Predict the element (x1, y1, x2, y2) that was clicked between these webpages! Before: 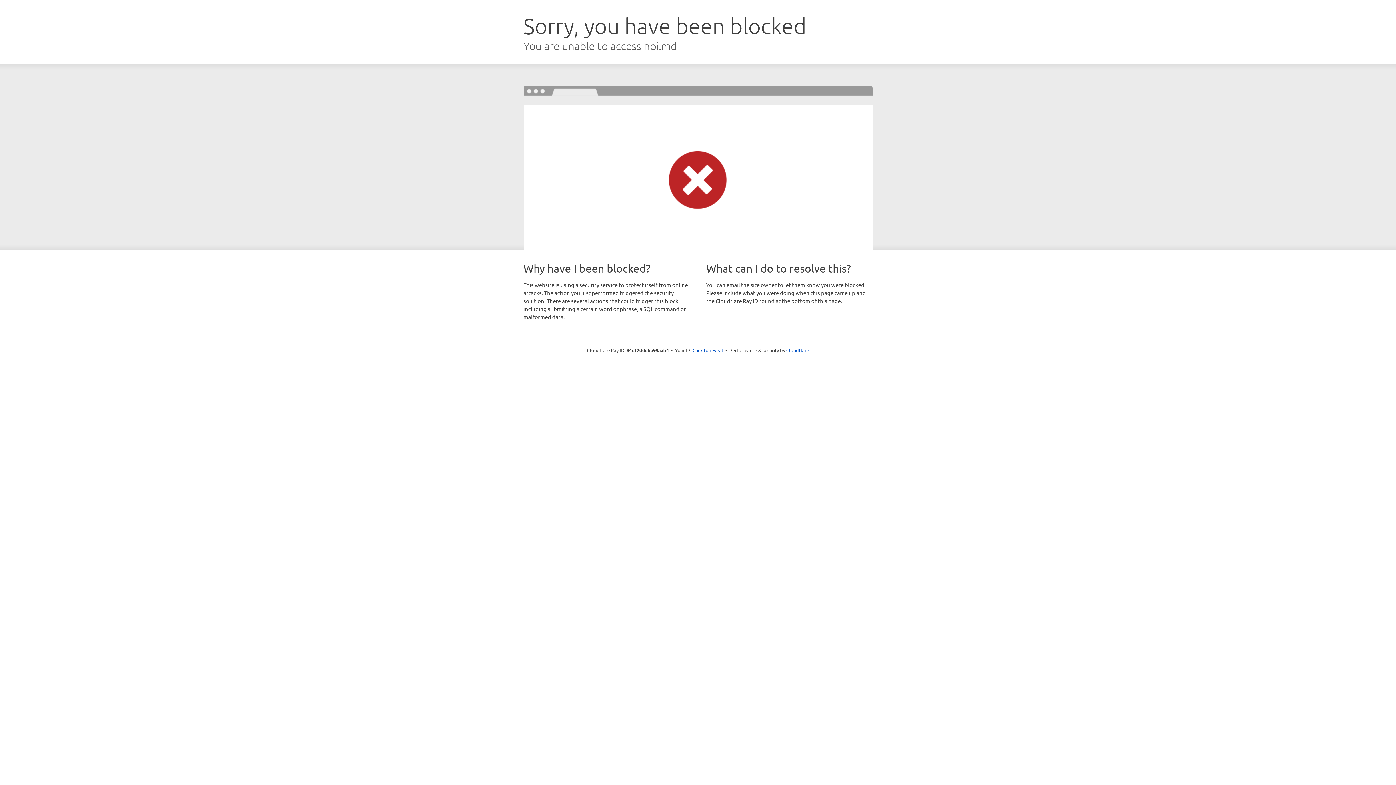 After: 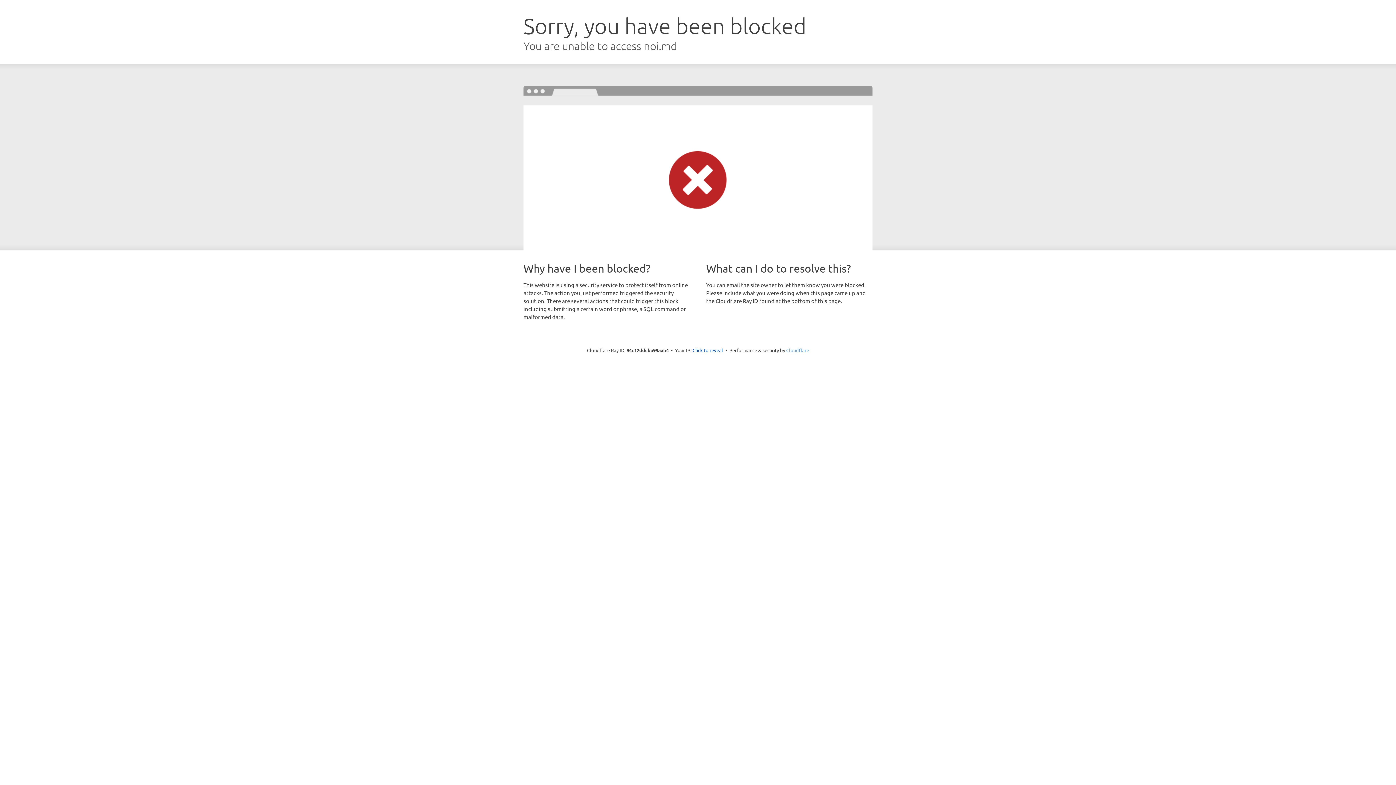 Action: label: Cloudflare bbox: (786, 347, 809, 353)